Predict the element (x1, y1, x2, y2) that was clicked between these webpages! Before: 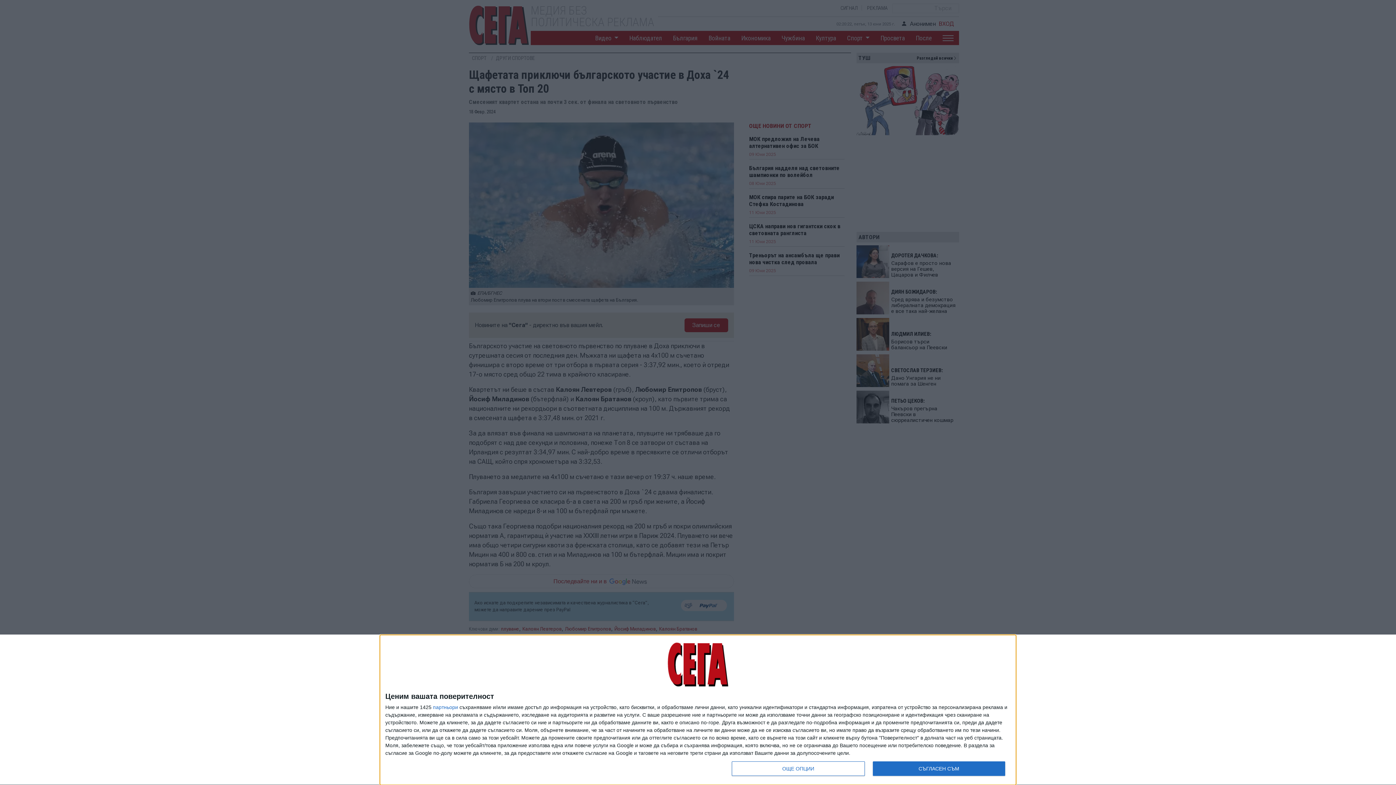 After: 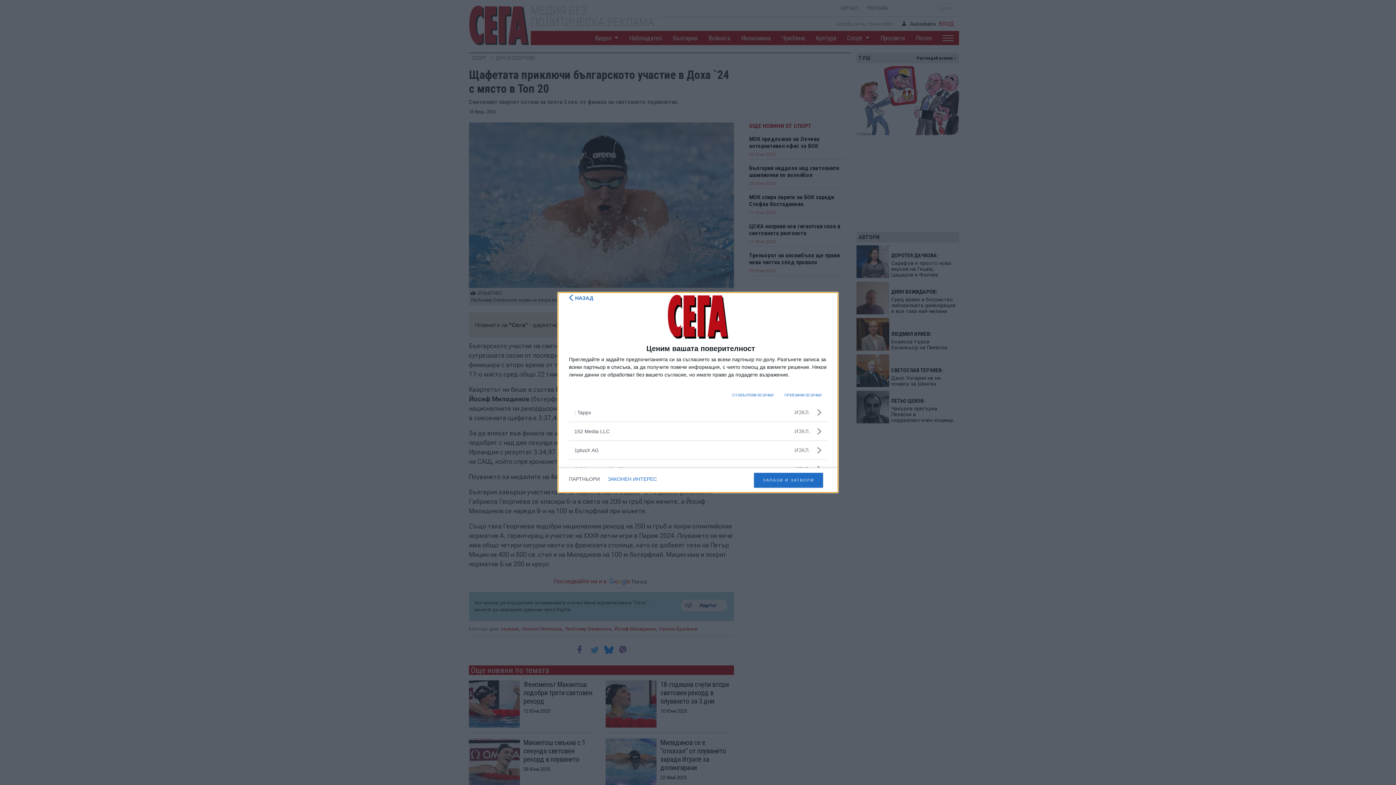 Action: bbox: (433, 705, 458, 710) label: партньори